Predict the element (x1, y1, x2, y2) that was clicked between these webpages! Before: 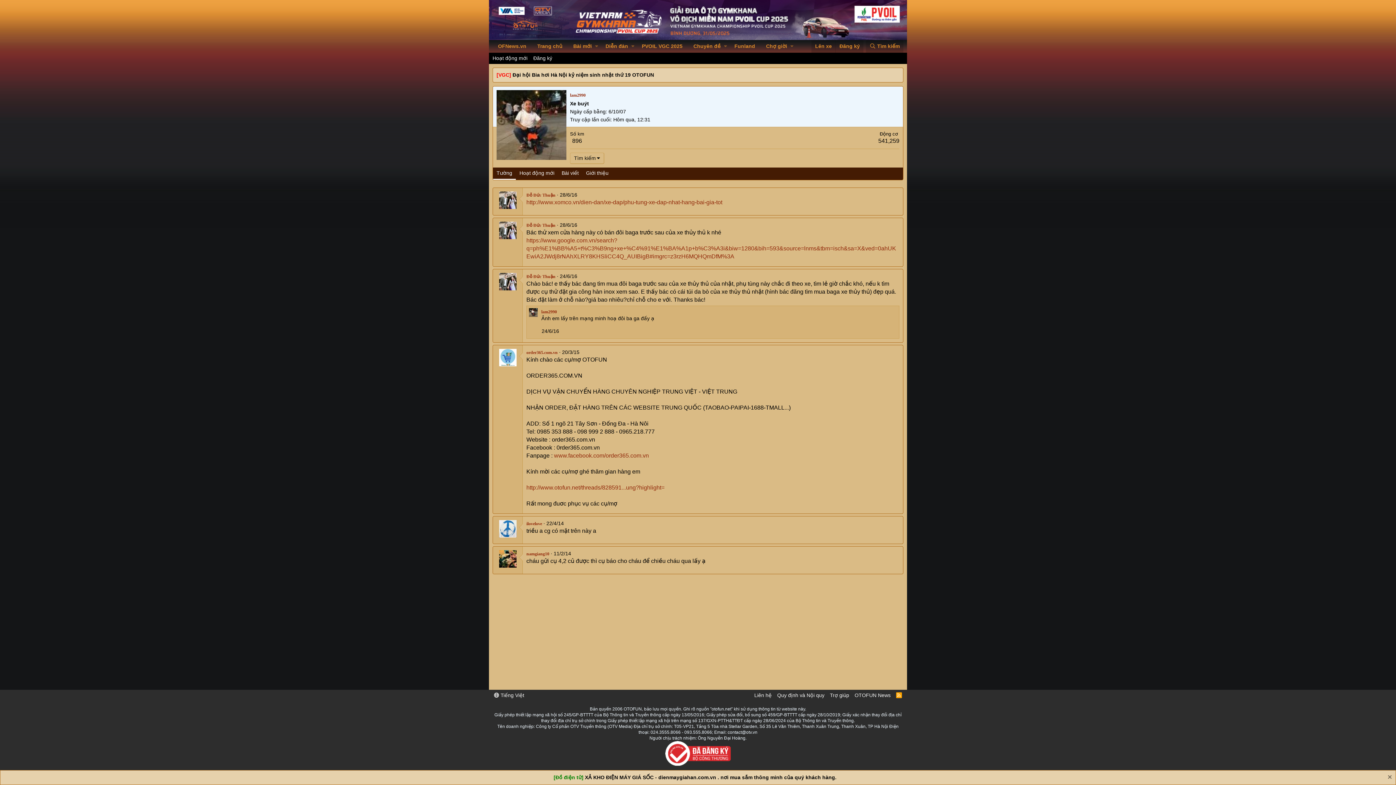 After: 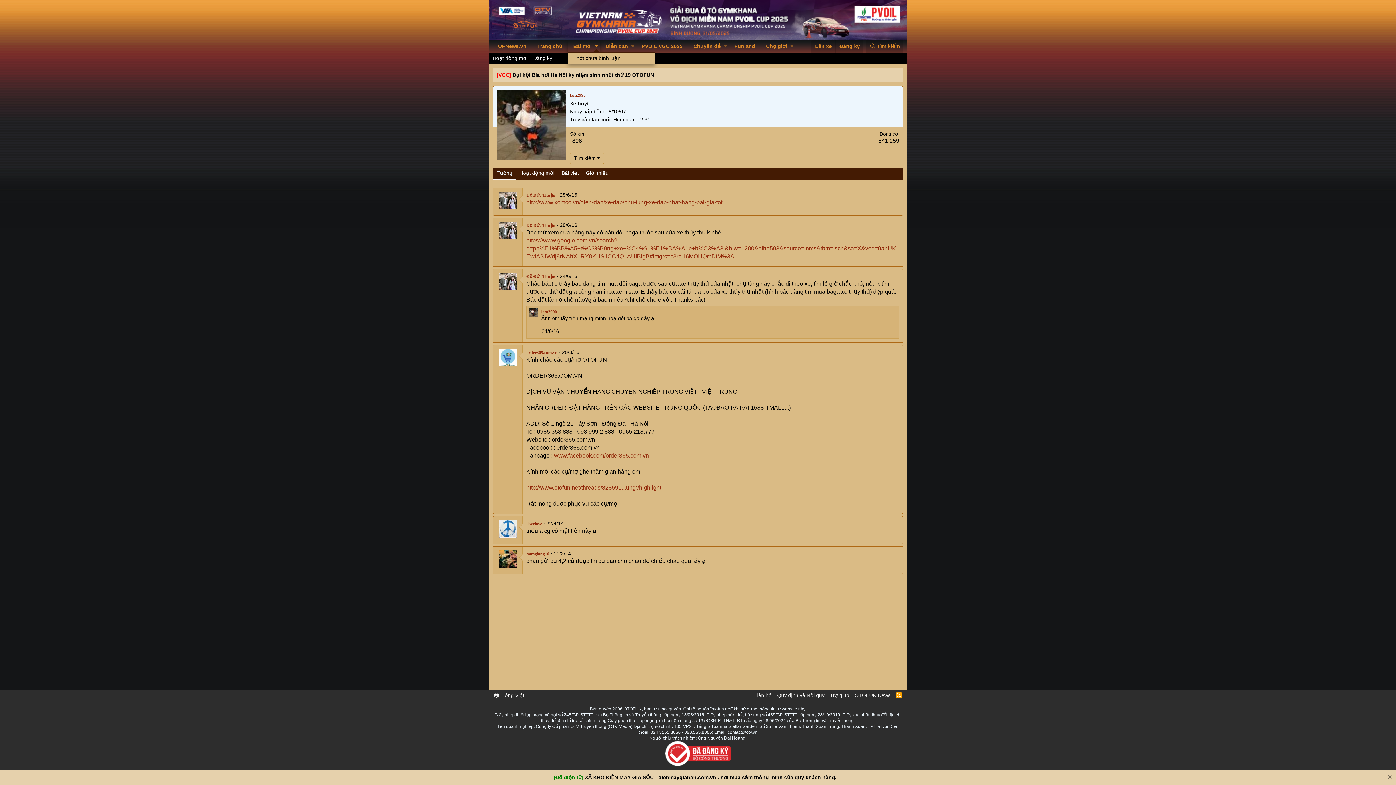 Action: bbox: (593, 40, 600, 52) label: Toggle expanded